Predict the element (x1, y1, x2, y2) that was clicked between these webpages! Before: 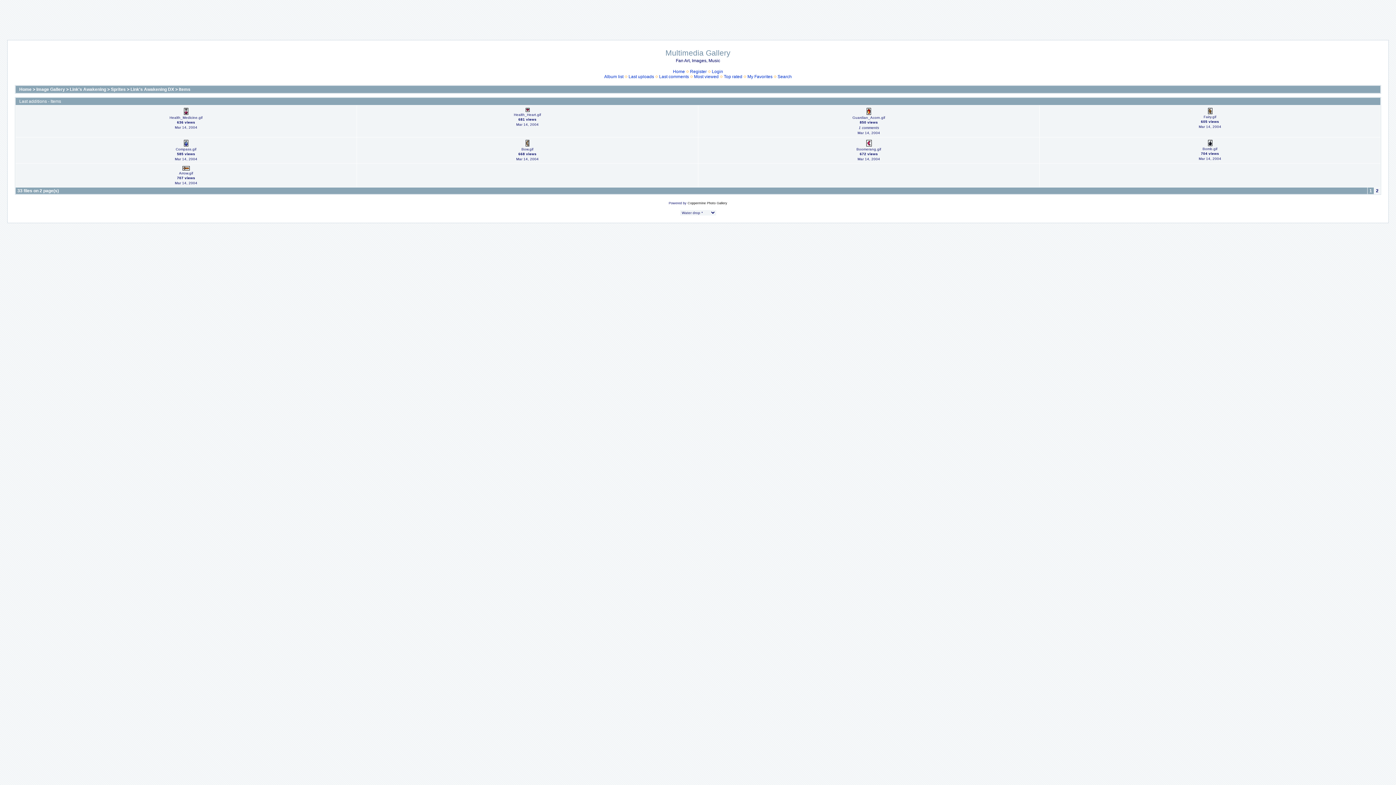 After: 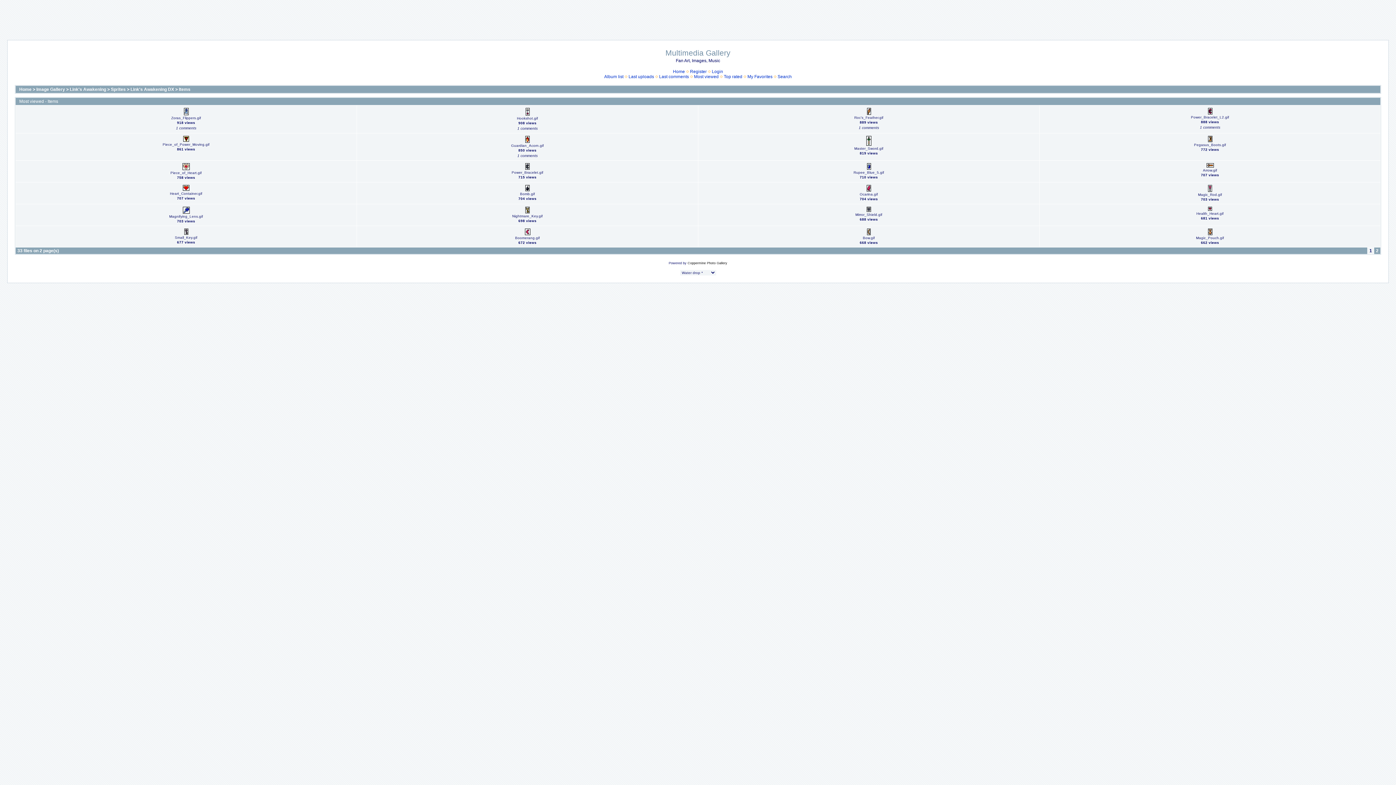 Action: bbox: (694, 74, 718, 79) label: Most viewed